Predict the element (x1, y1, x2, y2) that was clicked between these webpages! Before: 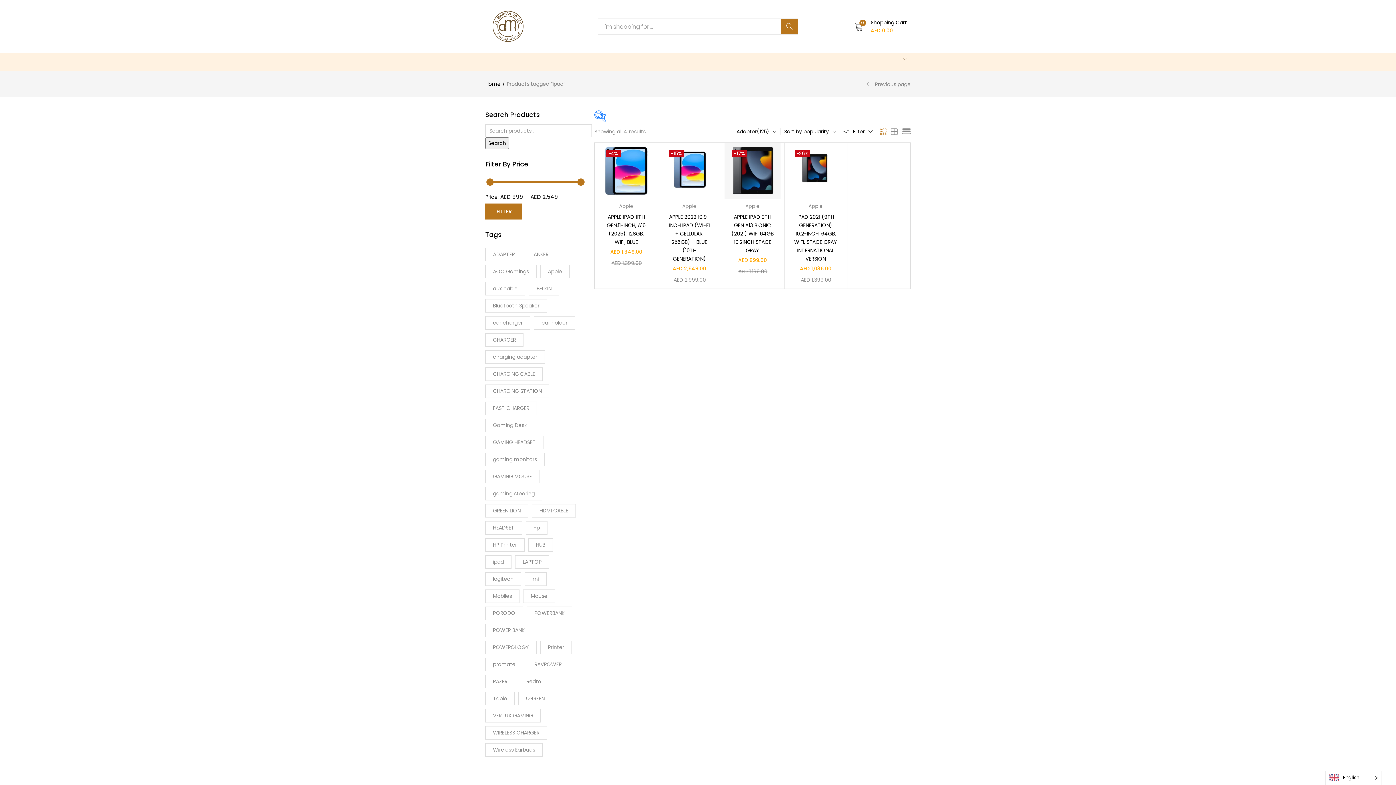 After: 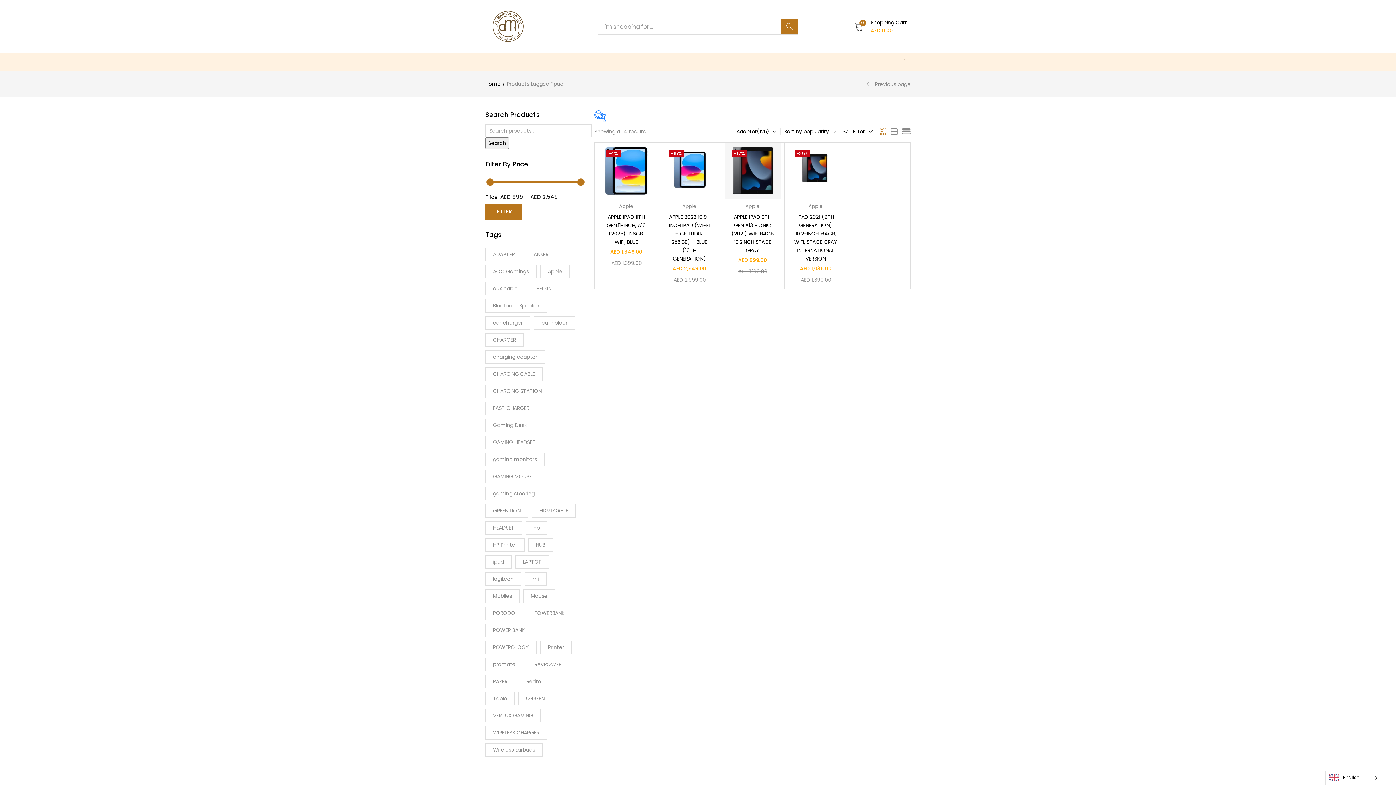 Action: bbox: (880, 126, 886, 137)